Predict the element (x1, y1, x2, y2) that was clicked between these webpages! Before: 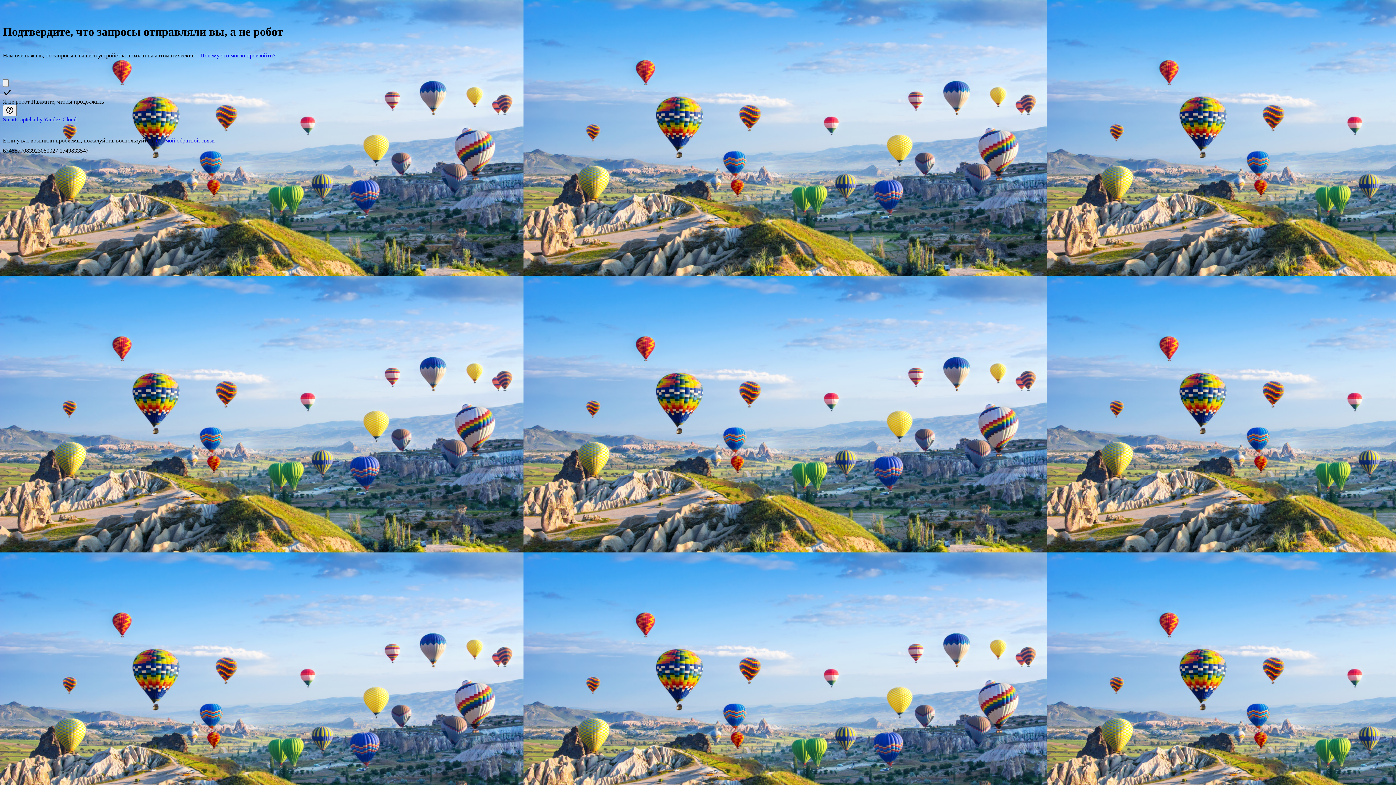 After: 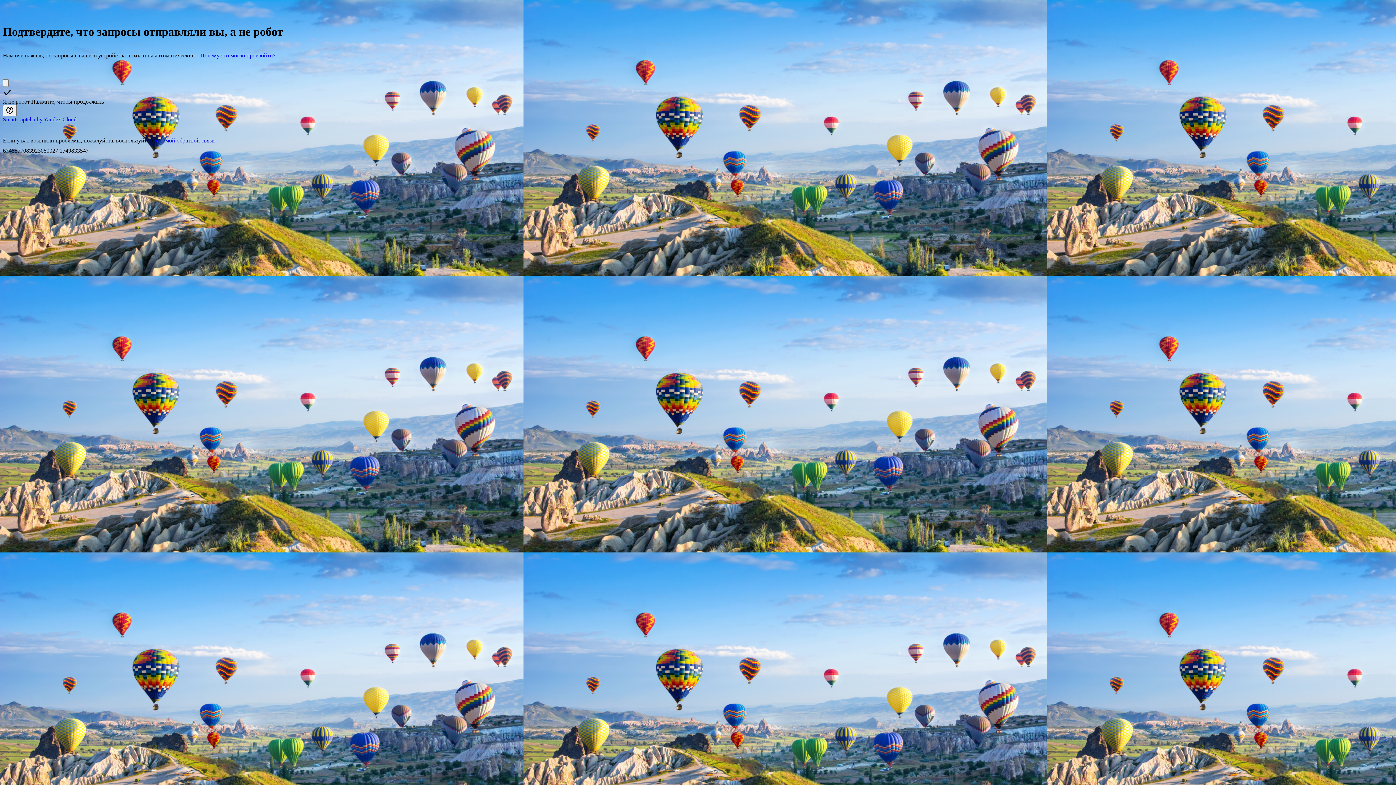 Action: bbox: (156, 137, 214, 143) label: формой обратной связи